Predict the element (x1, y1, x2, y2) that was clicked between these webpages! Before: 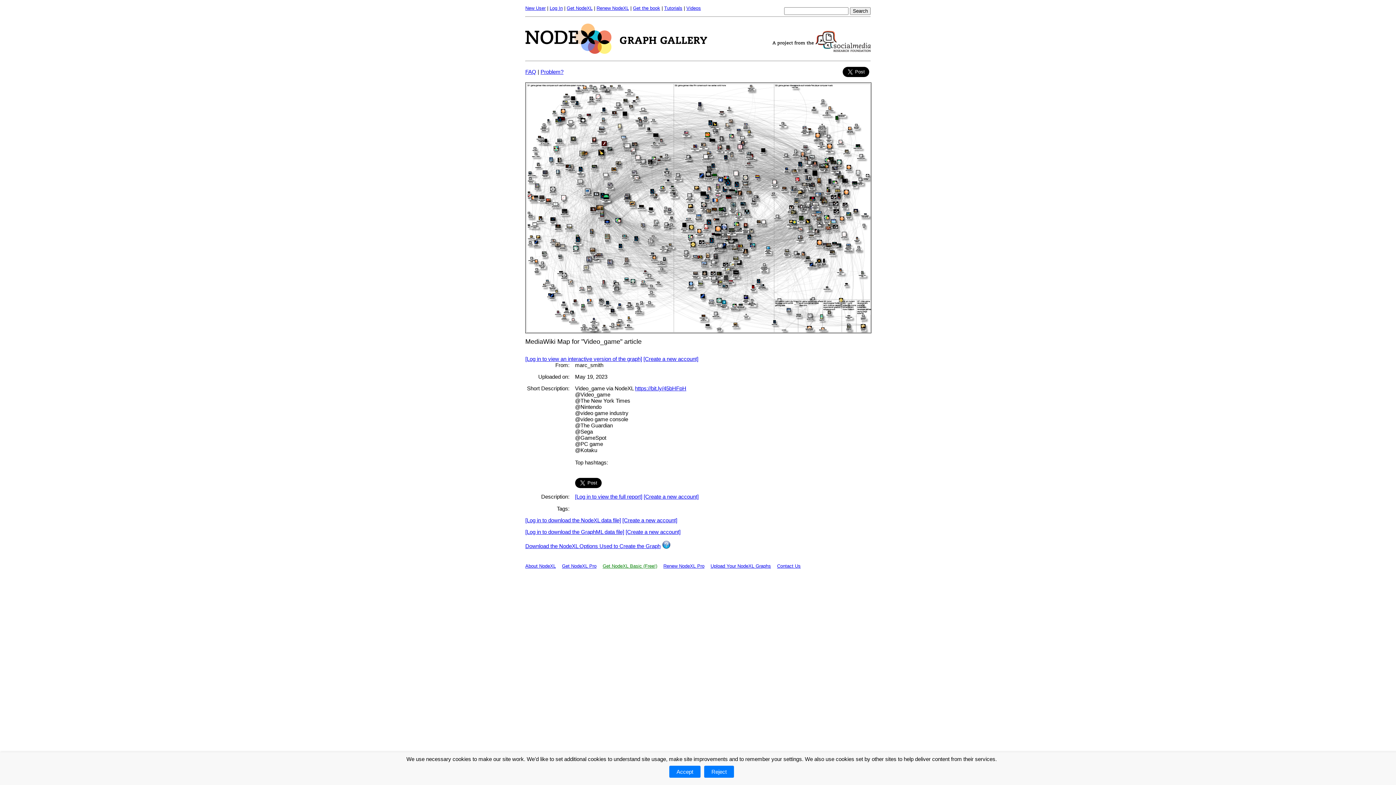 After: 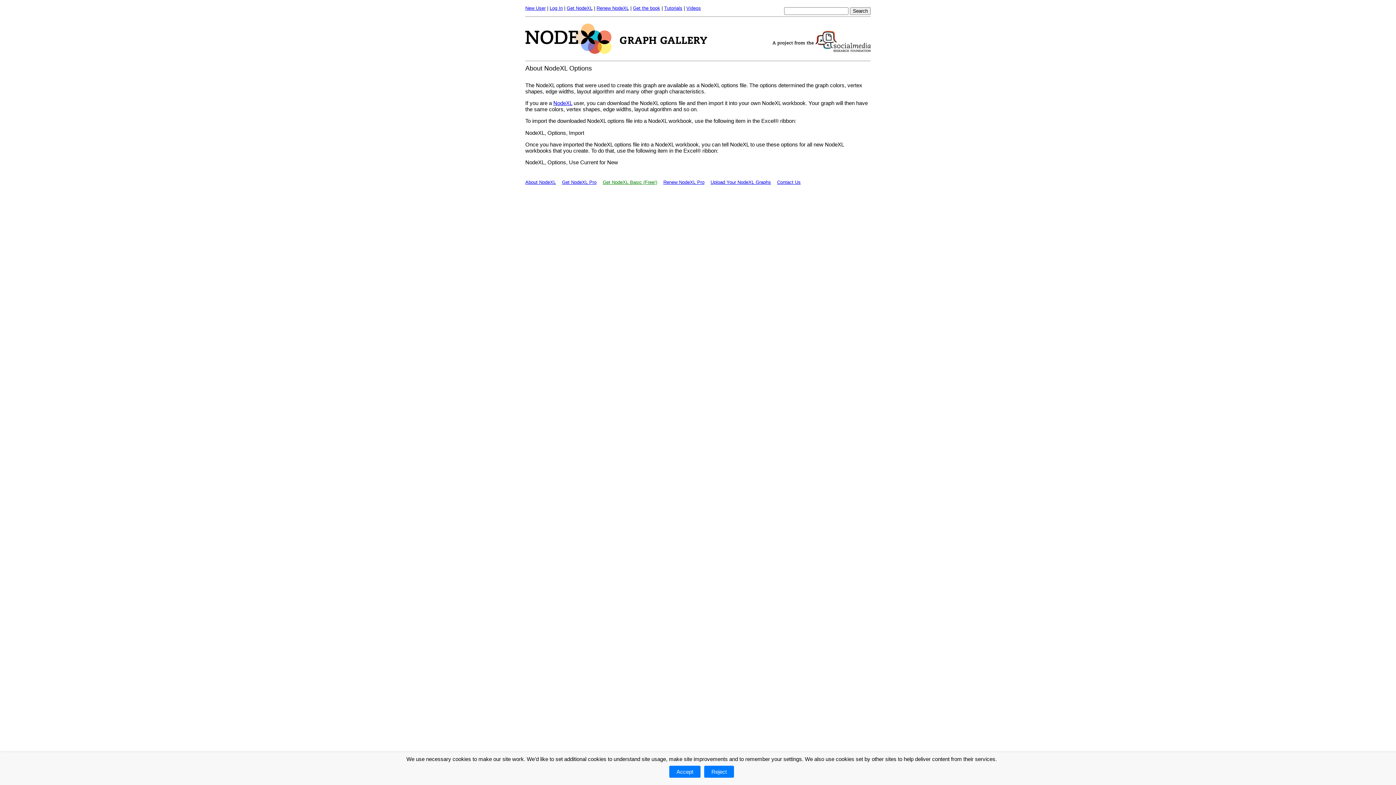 Action: bbox: (662, 543, 670, 549)